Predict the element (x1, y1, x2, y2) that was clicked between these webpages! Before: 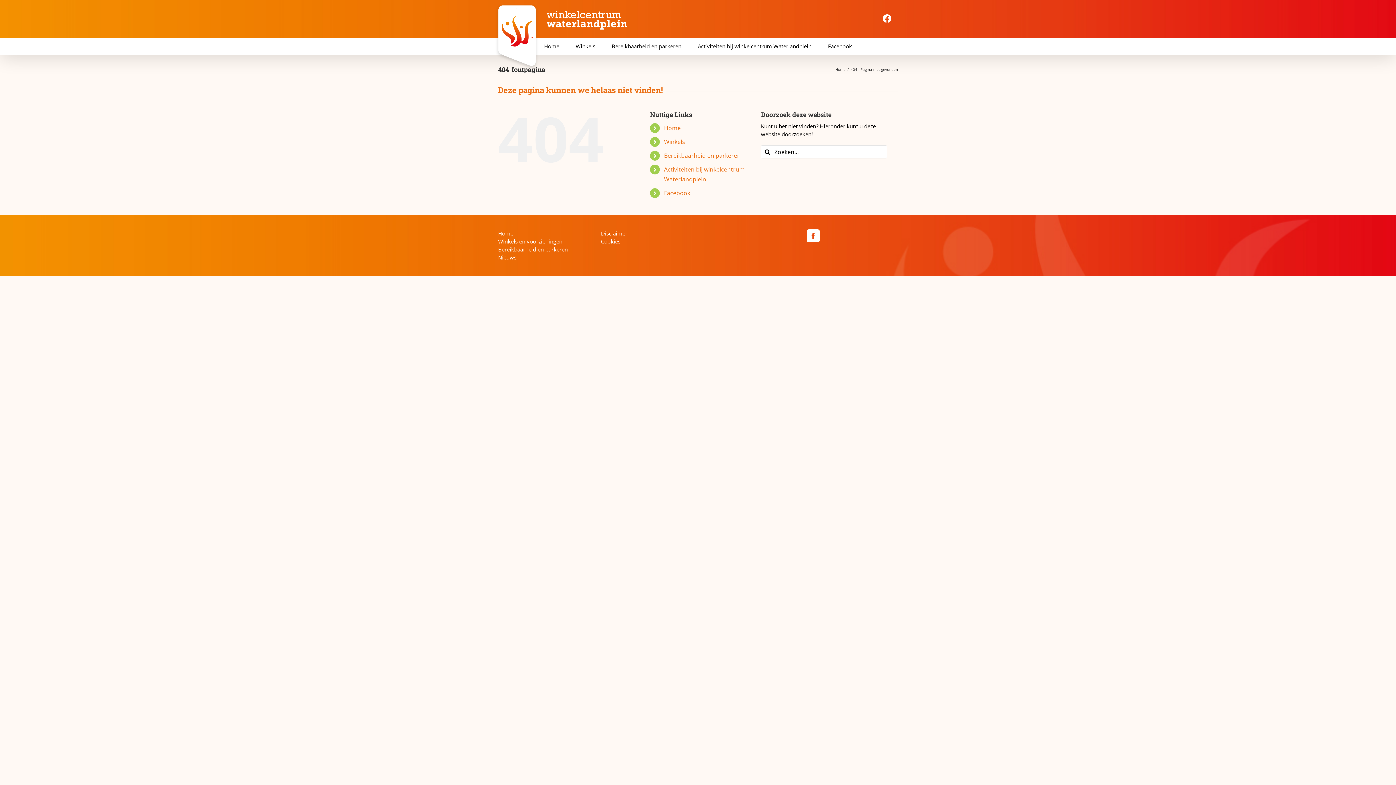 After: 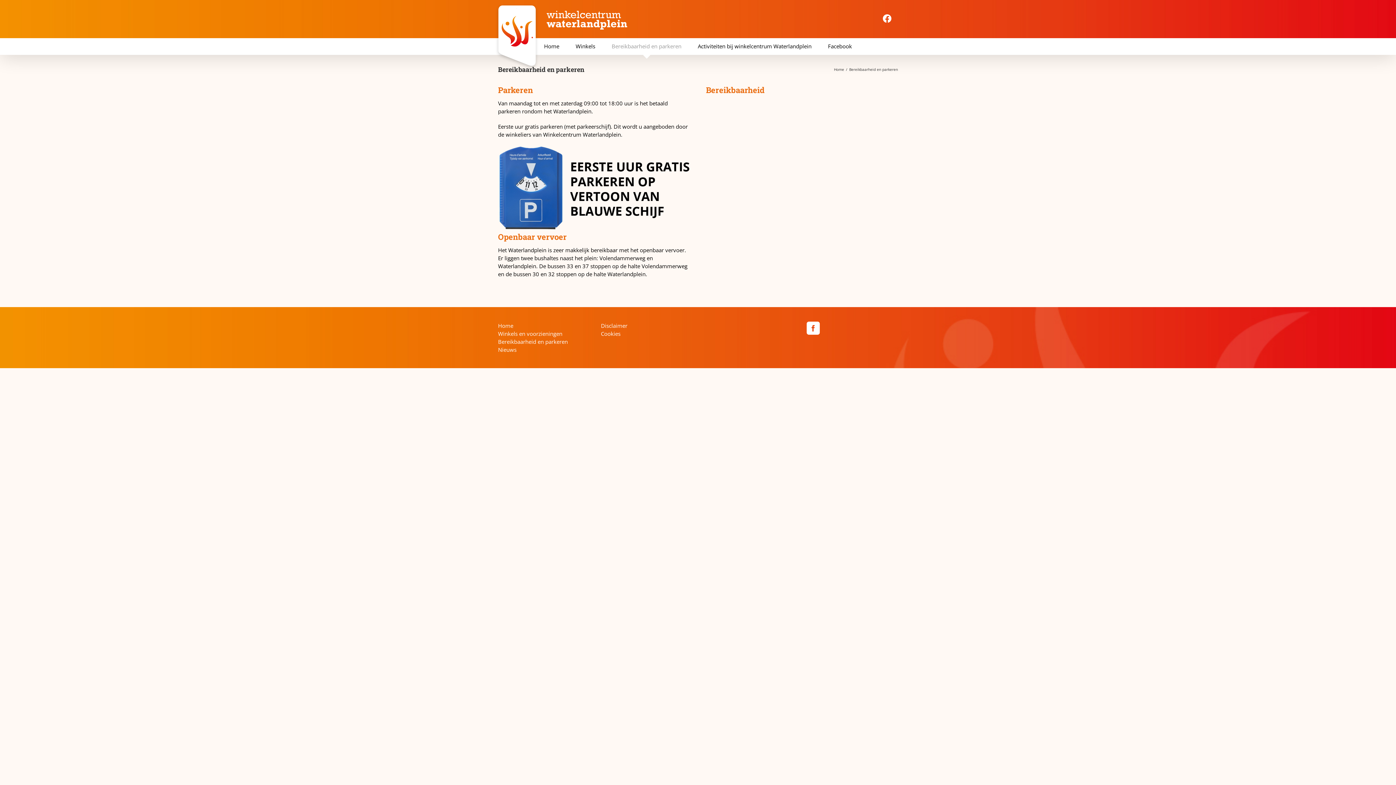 Action: bbox: (611, 38, 681, 54) label: Bereikbaarheid en parkeren